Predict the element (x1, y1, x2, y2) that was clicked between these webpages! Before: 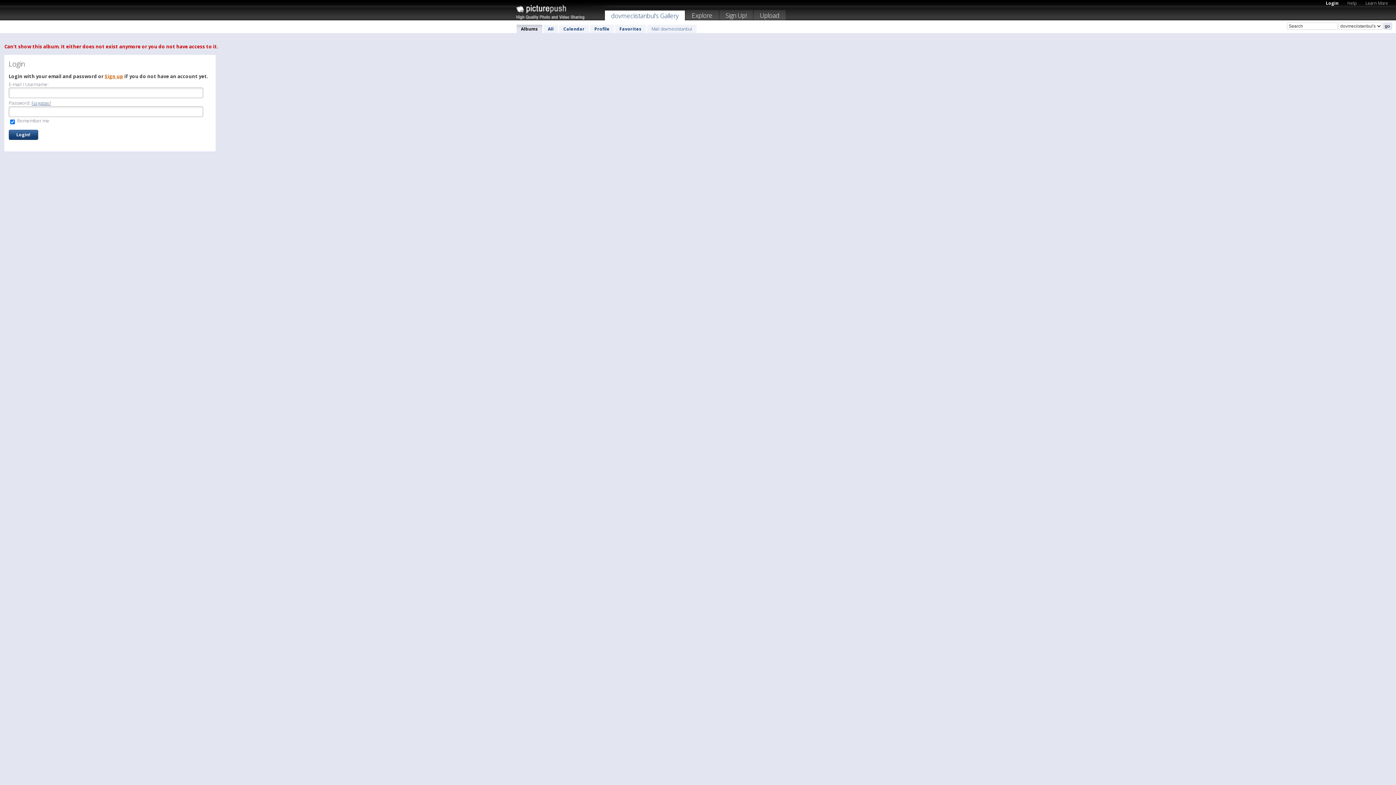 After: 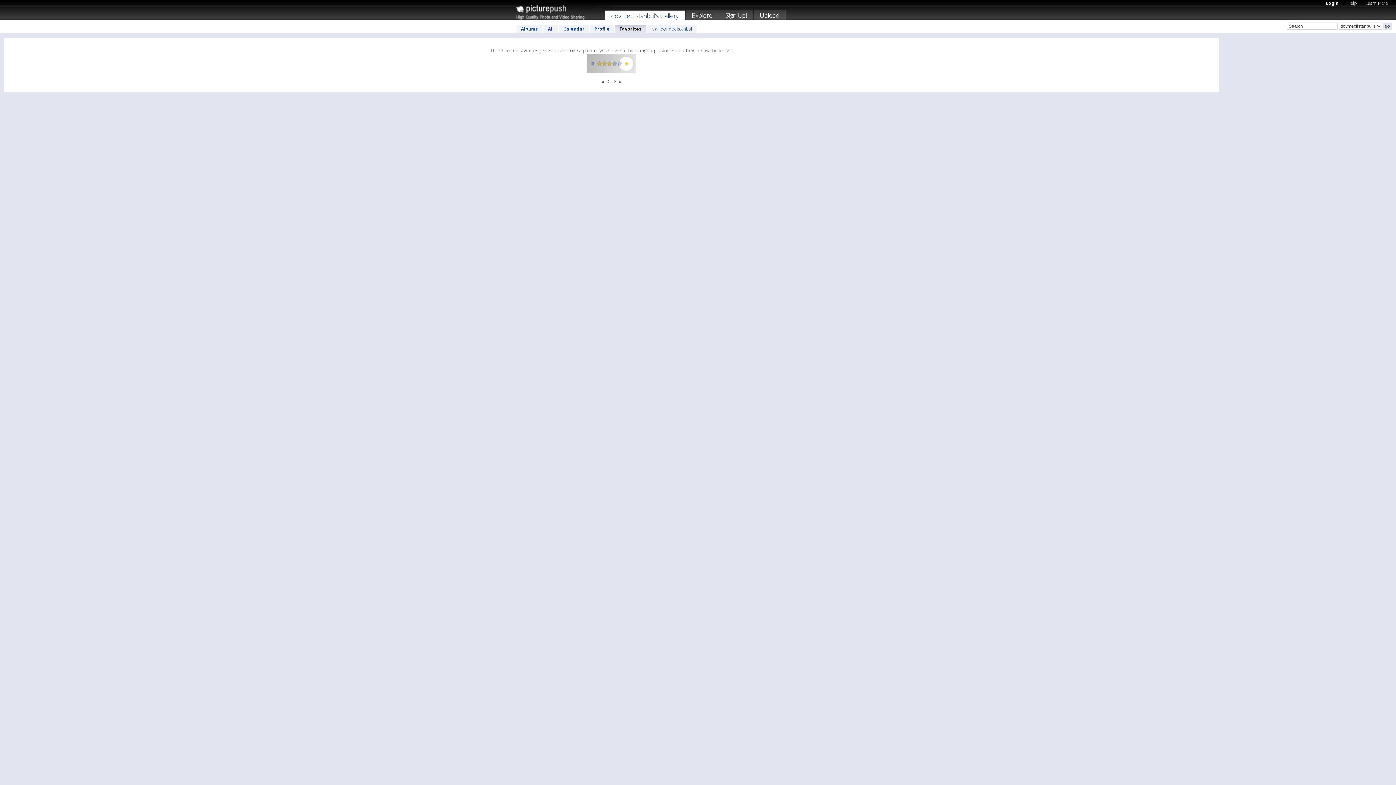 Action: bbox: (615, 24, 646, 33) label: Favorites